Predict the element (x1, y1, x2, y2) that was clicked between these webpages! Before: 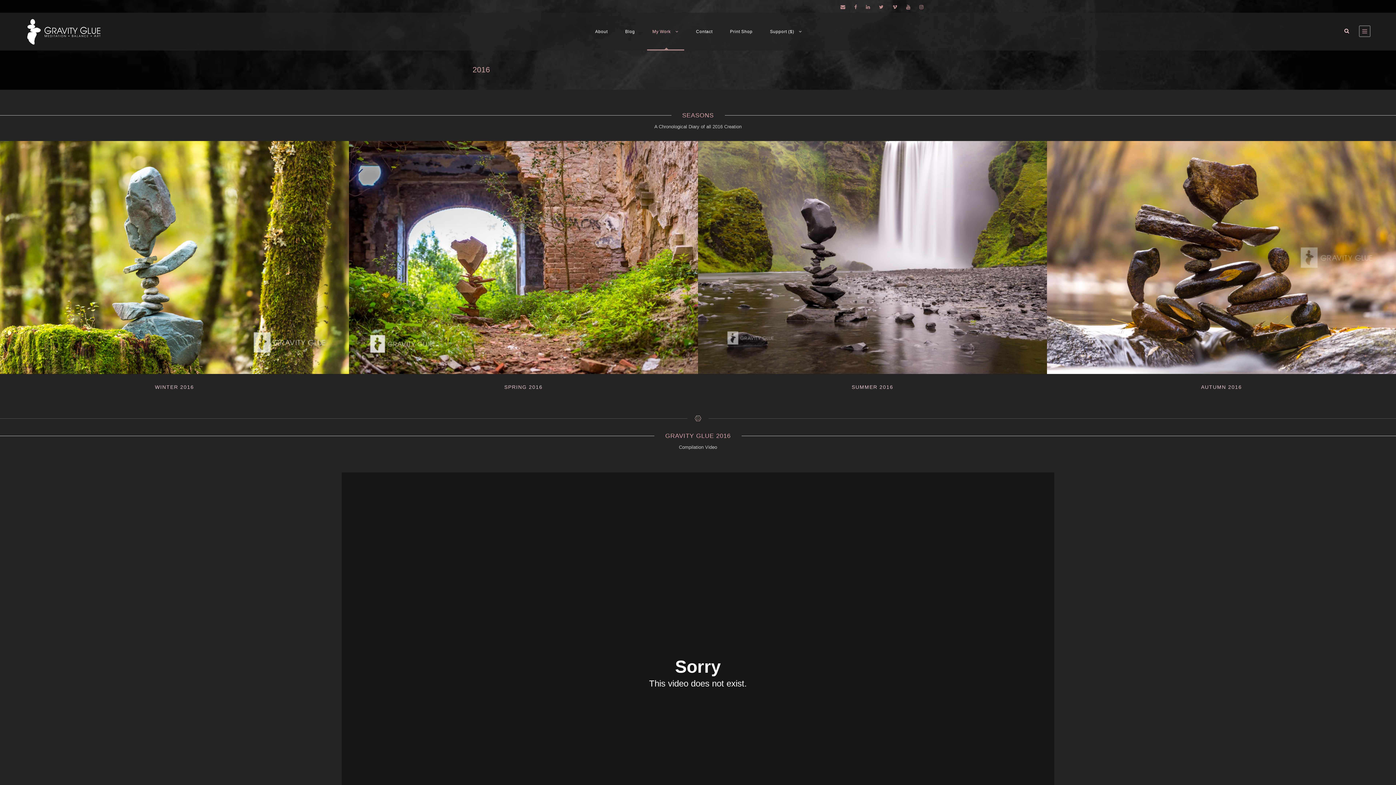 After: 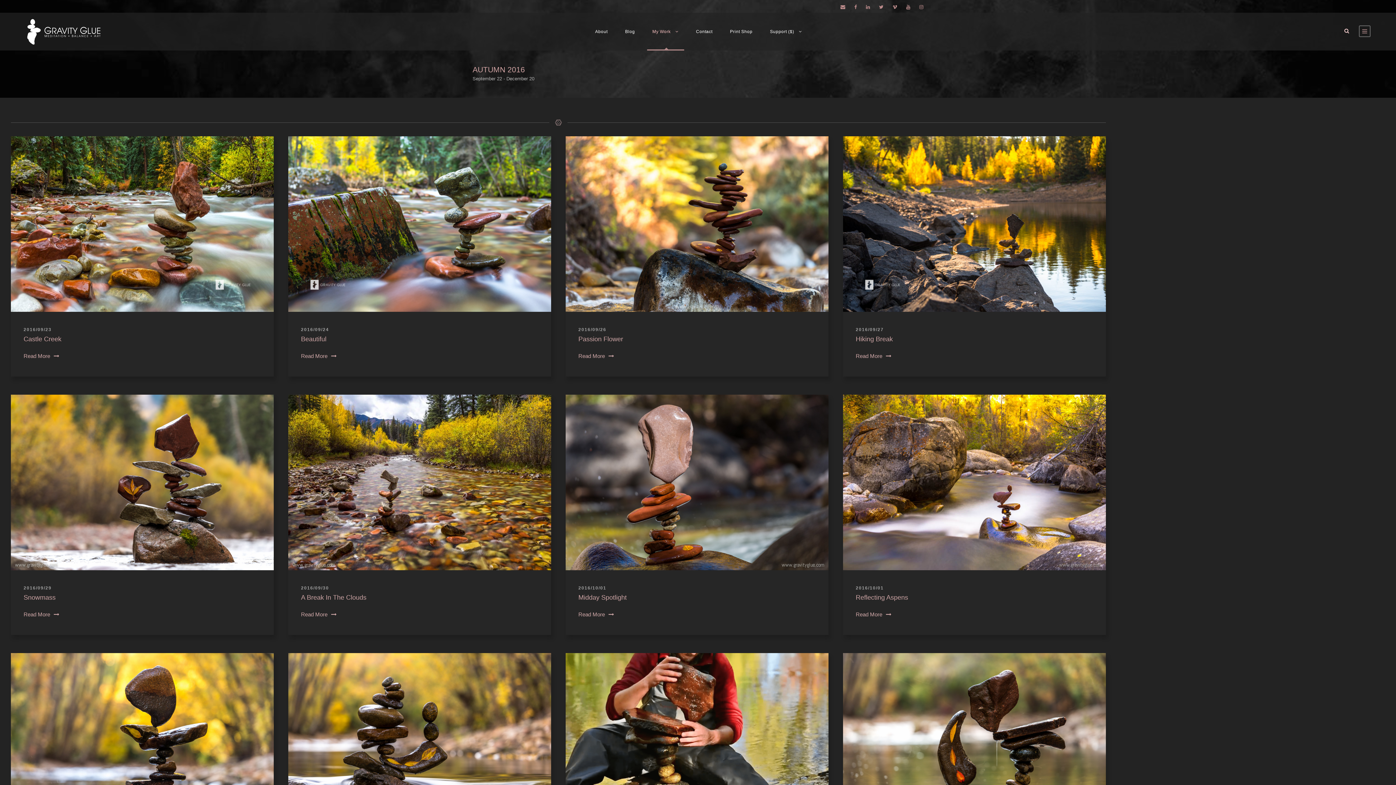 Action: label: AUTUMN 2016 bbox: (1201, 384, 1242, 390)